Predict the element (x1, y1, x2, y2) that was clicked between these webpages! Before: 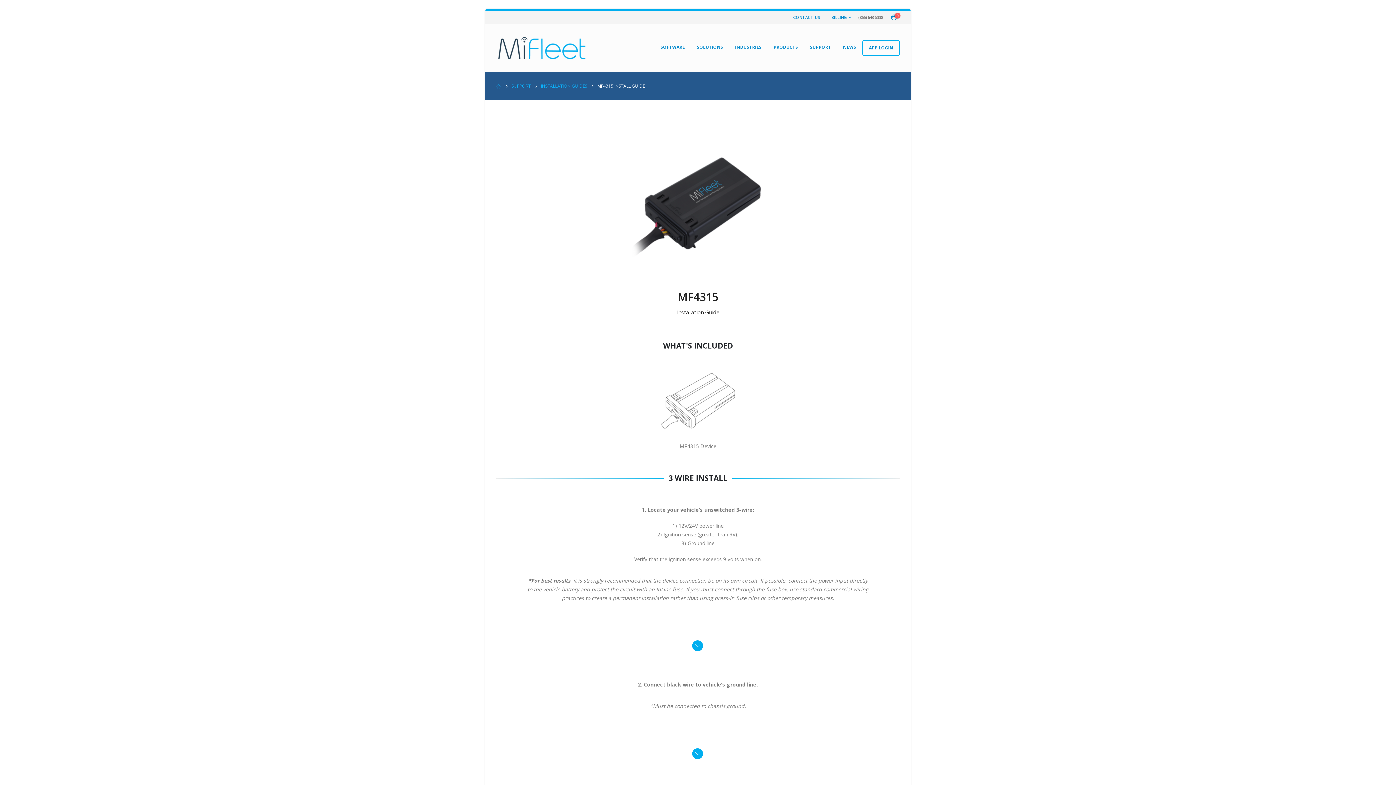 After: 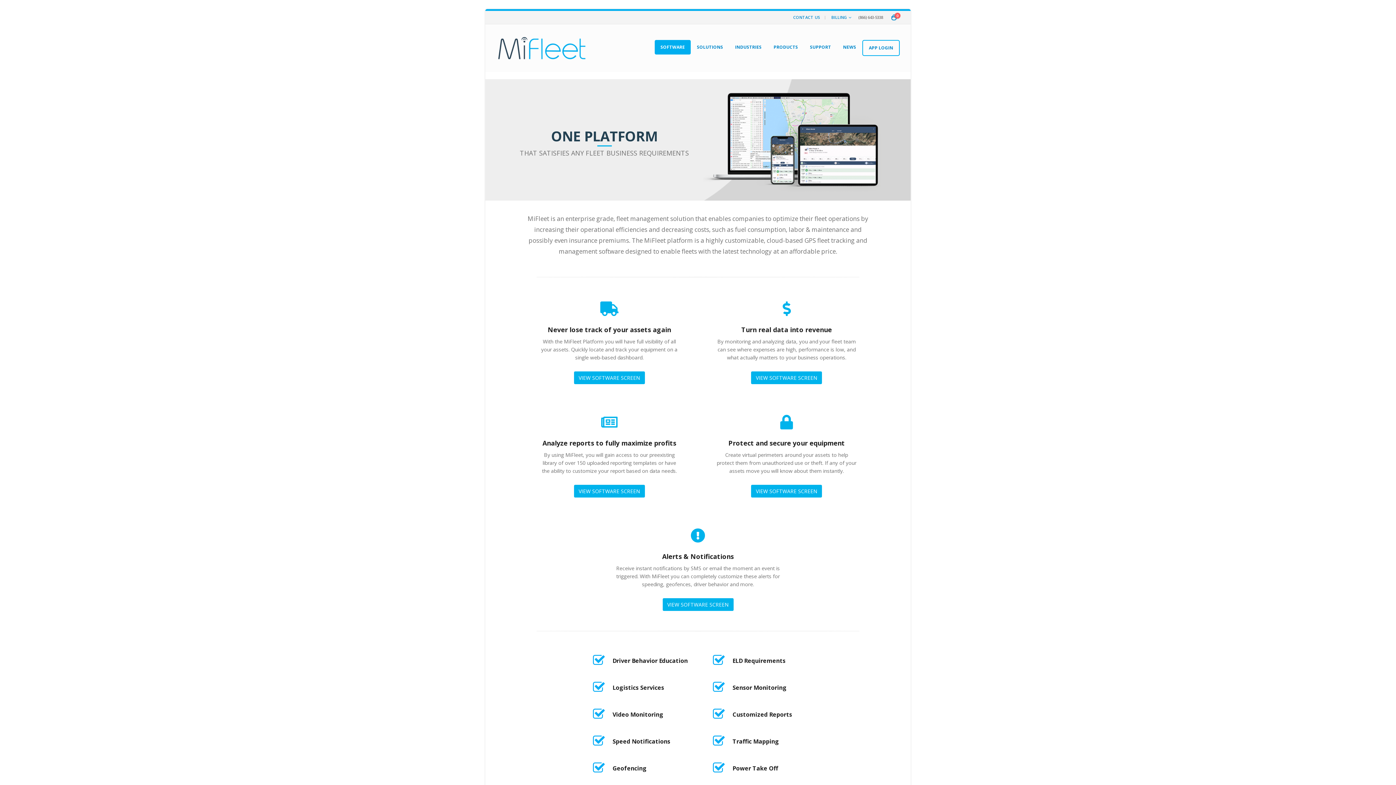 Action: bbox: (654, 40, 690, 54) label: SOFTWARE